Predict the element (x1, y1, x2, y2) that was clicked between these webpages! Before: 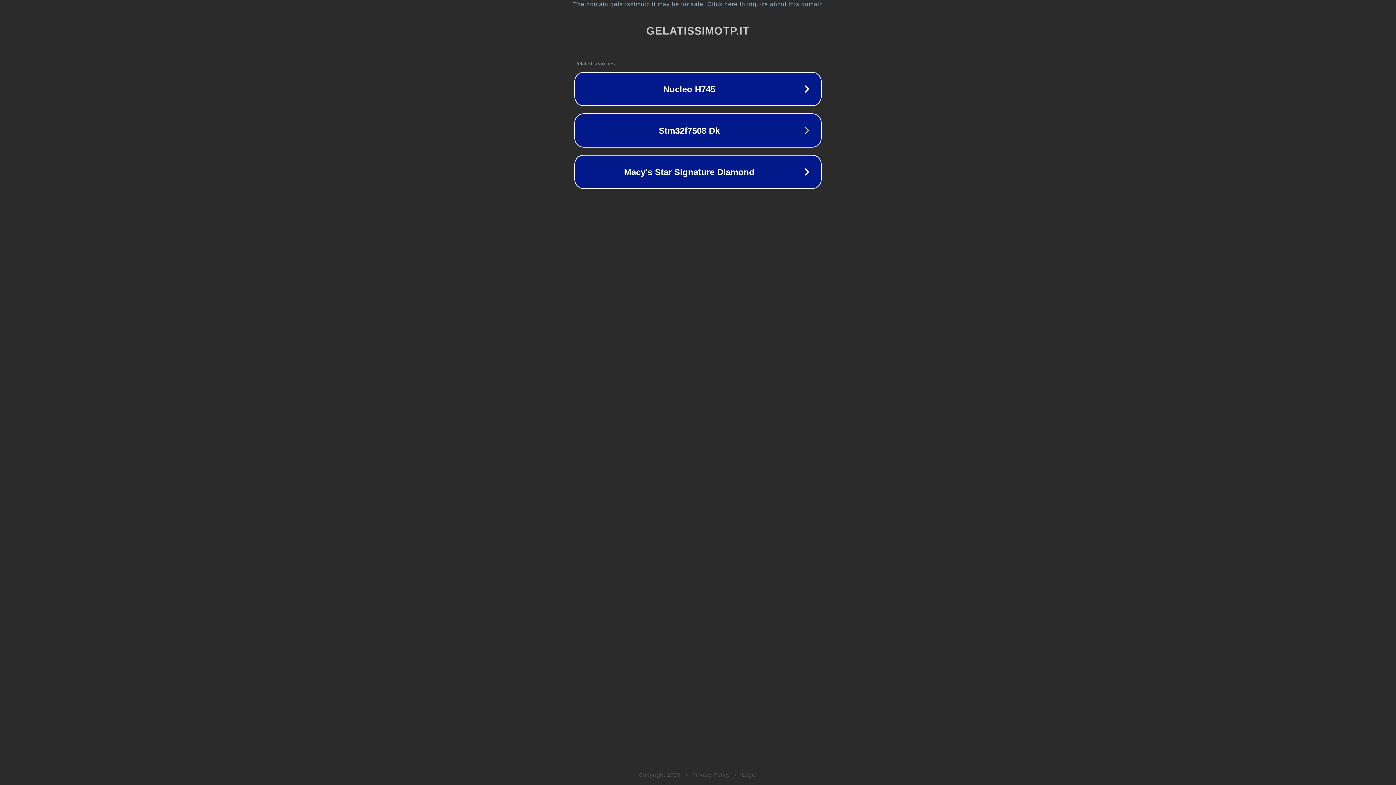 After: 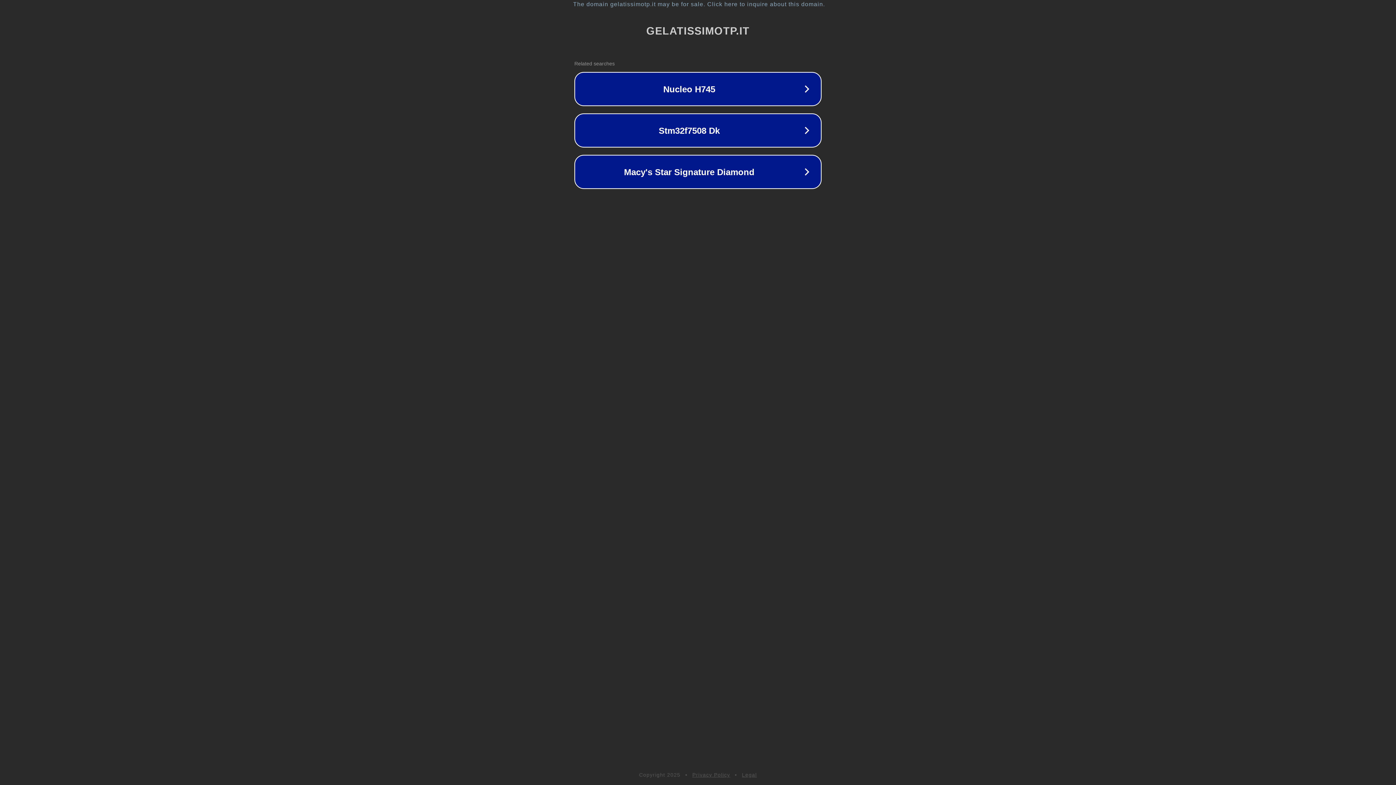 Action: bbox: (742, 772, 757, 778) label: Legal